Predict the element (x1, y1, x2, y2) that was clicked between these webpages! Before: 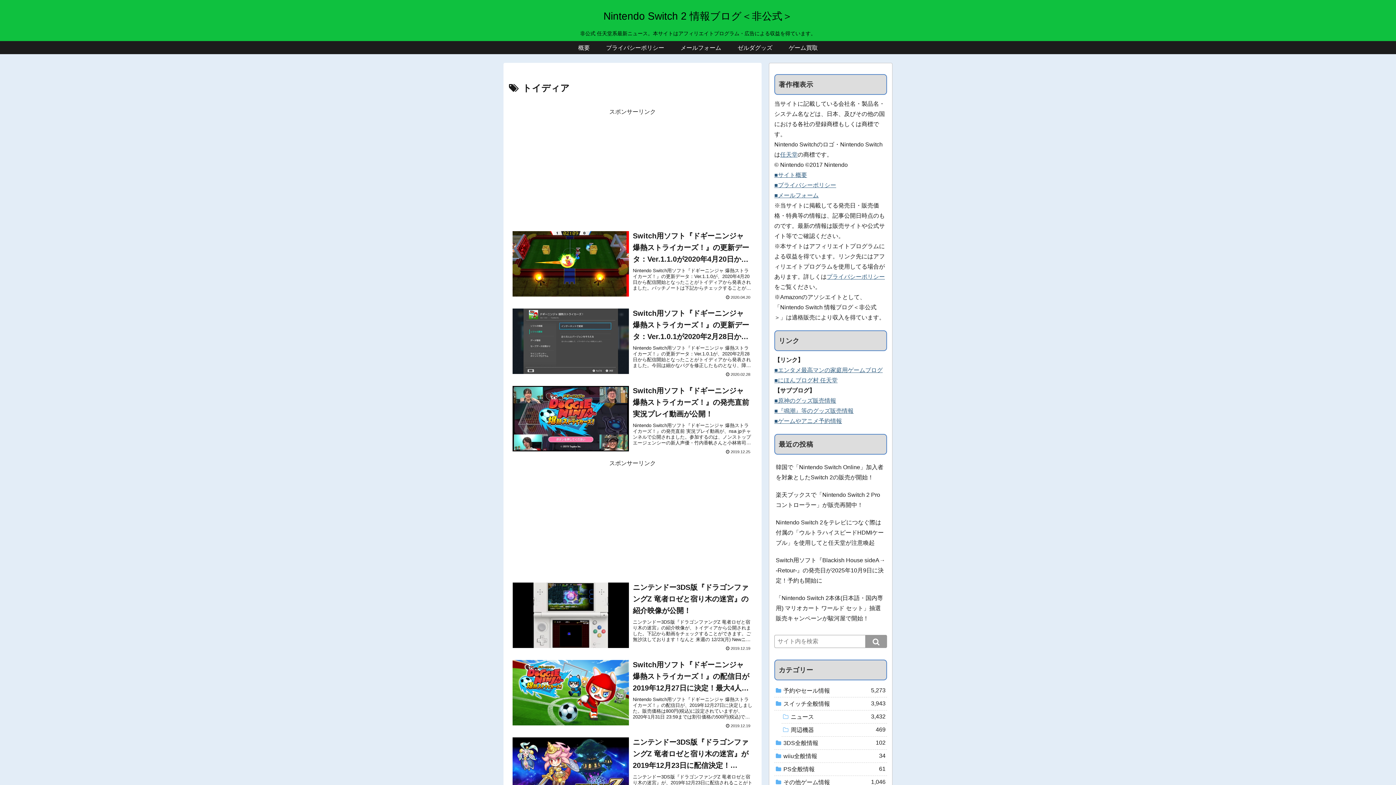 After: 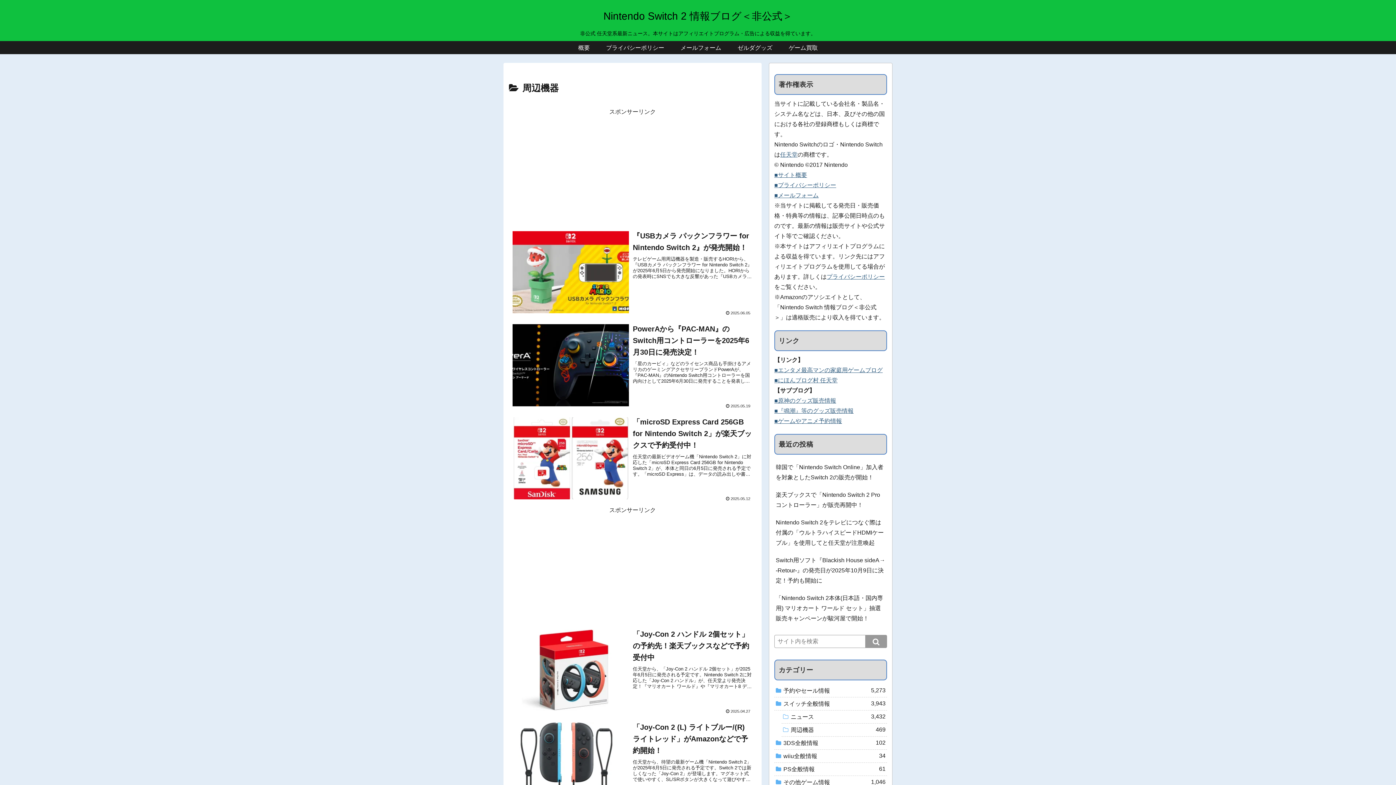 Action: bbox: (781, 723, 887, 737) label: 周辺機器
469